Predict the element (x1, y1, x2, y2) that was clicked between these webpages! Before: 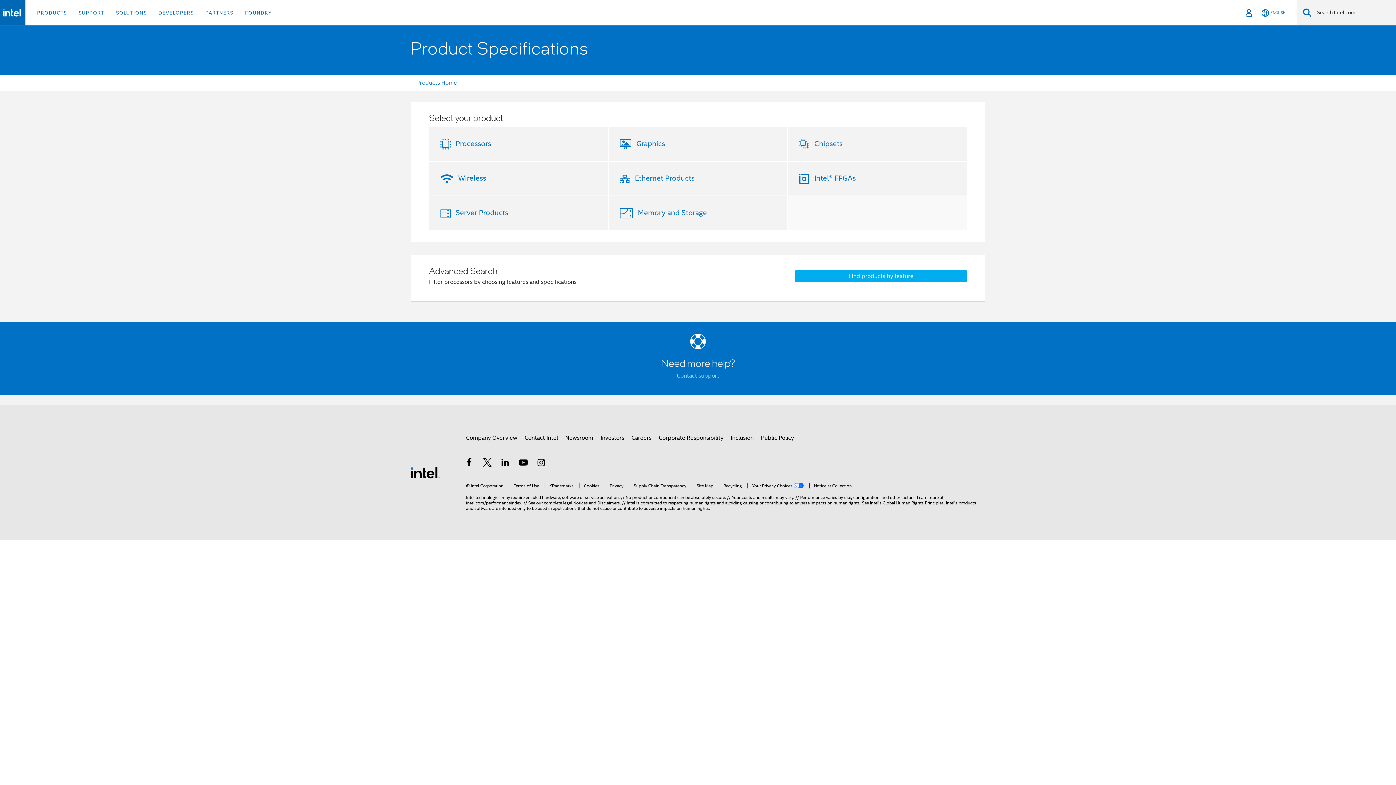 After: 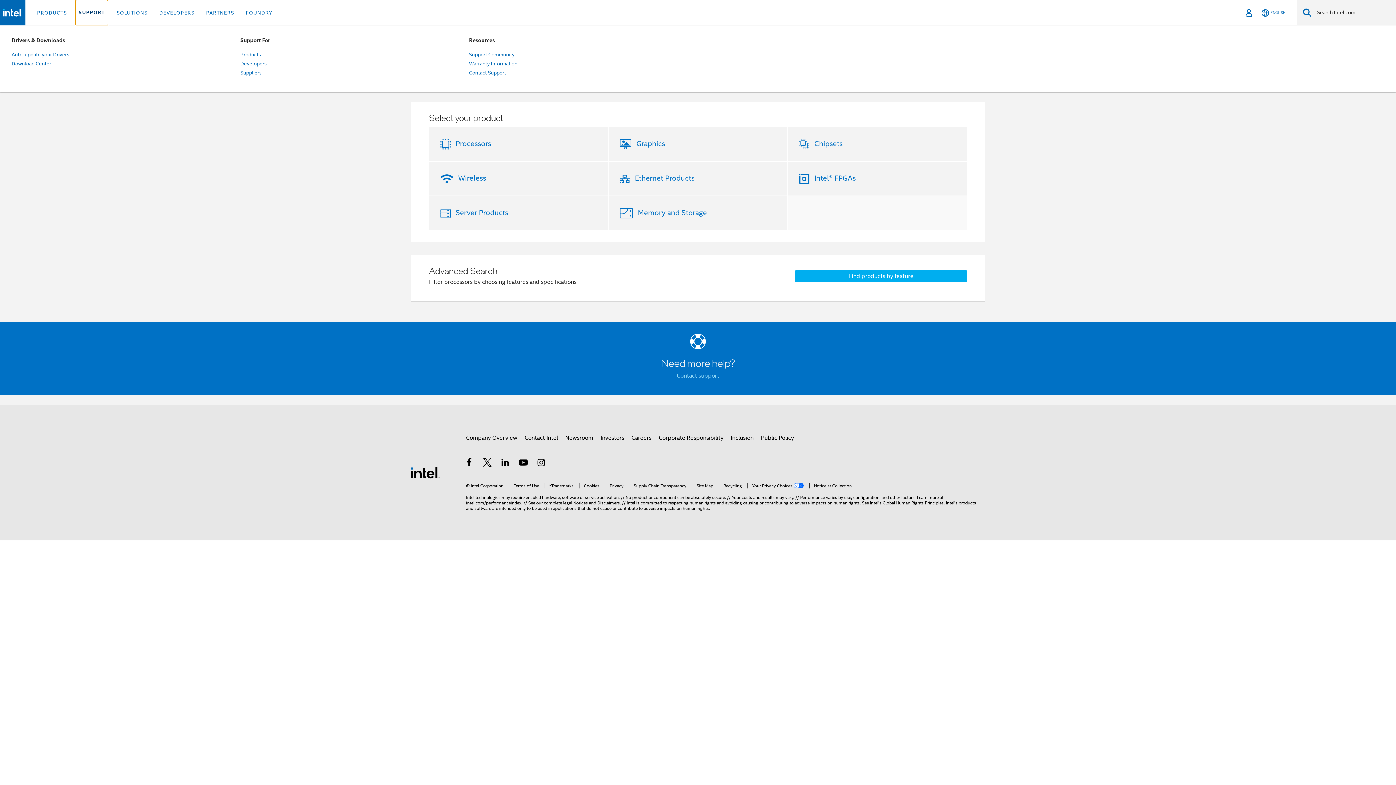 Action: label: SUPPORT bbox: (75, 0, 107, 25)